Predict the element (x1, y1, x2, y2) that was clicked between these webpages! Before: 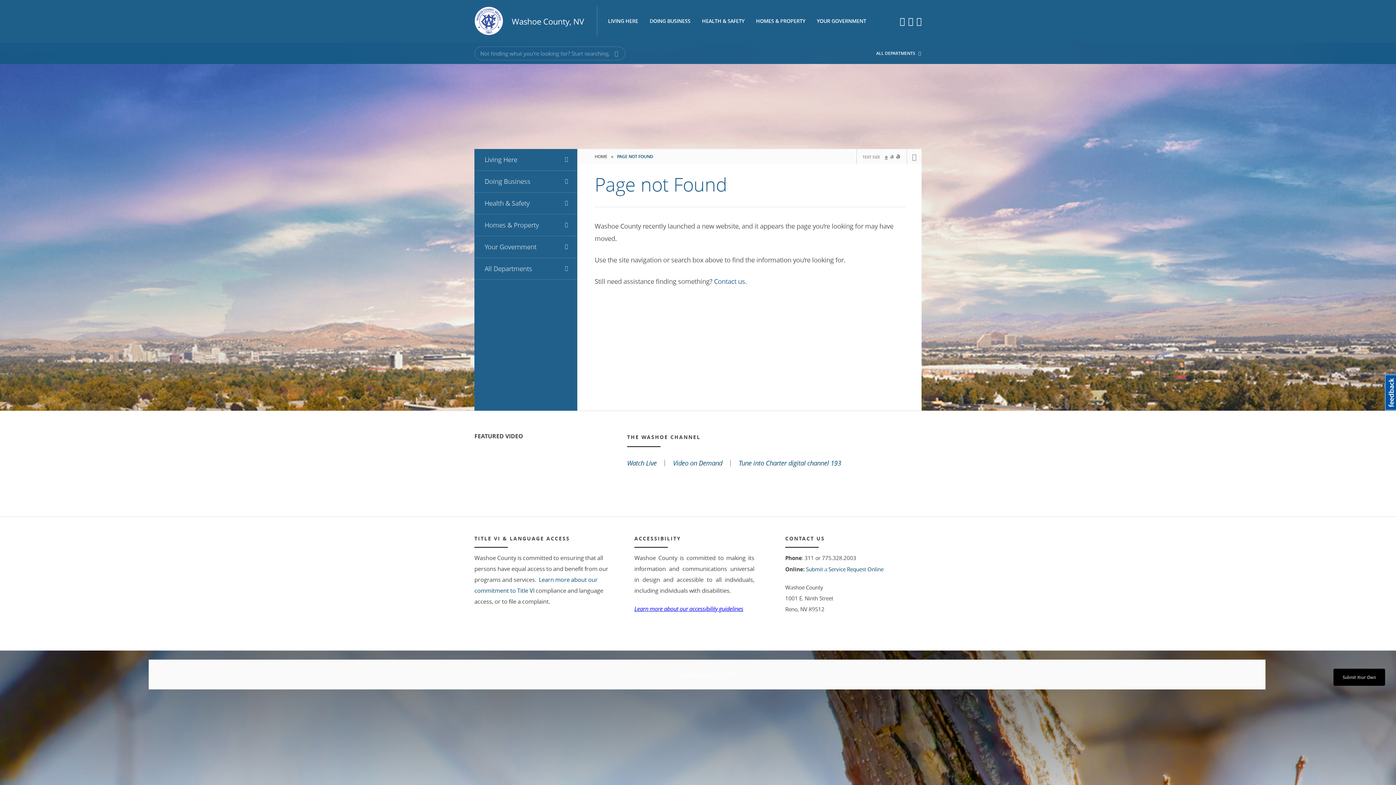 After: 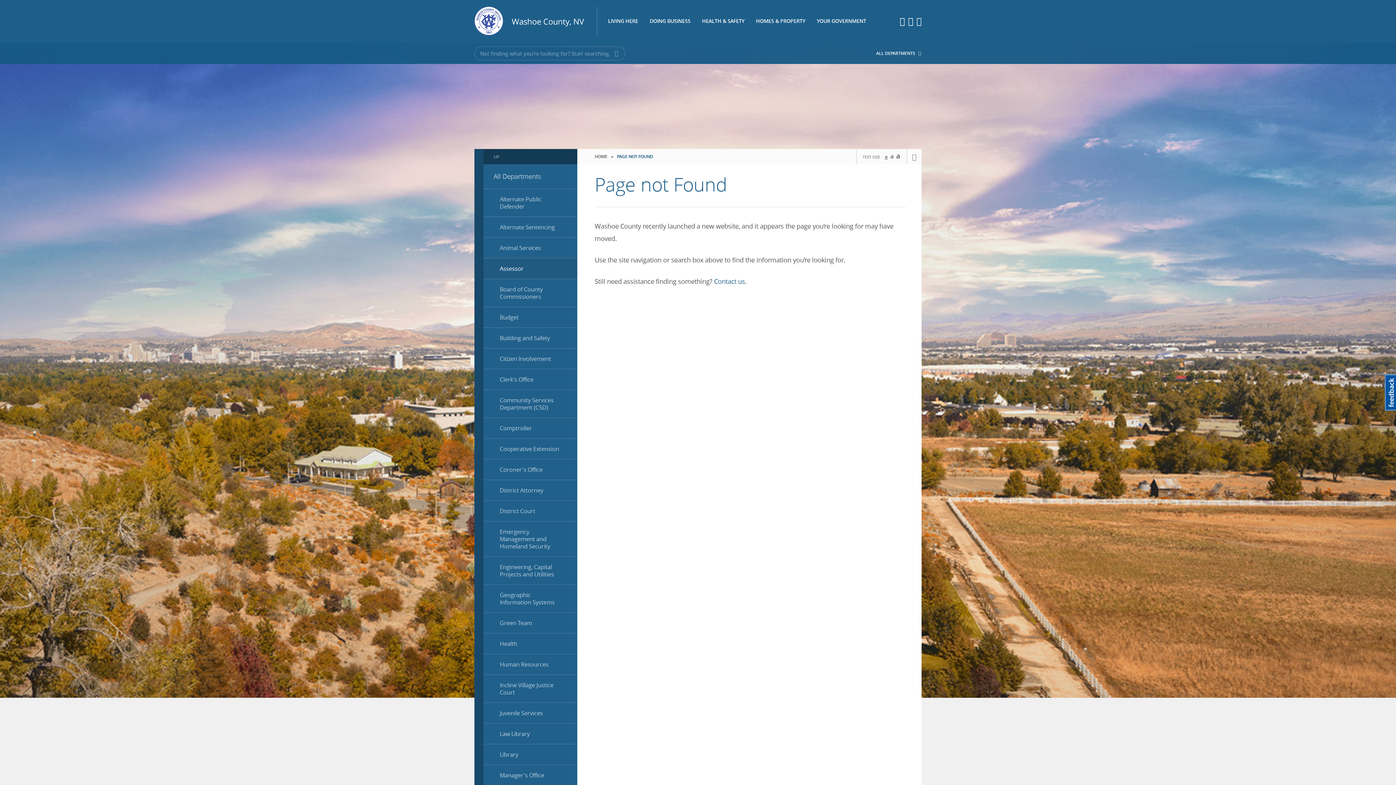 Action: bbox: (474, 258, 577, 279) label: All Departments